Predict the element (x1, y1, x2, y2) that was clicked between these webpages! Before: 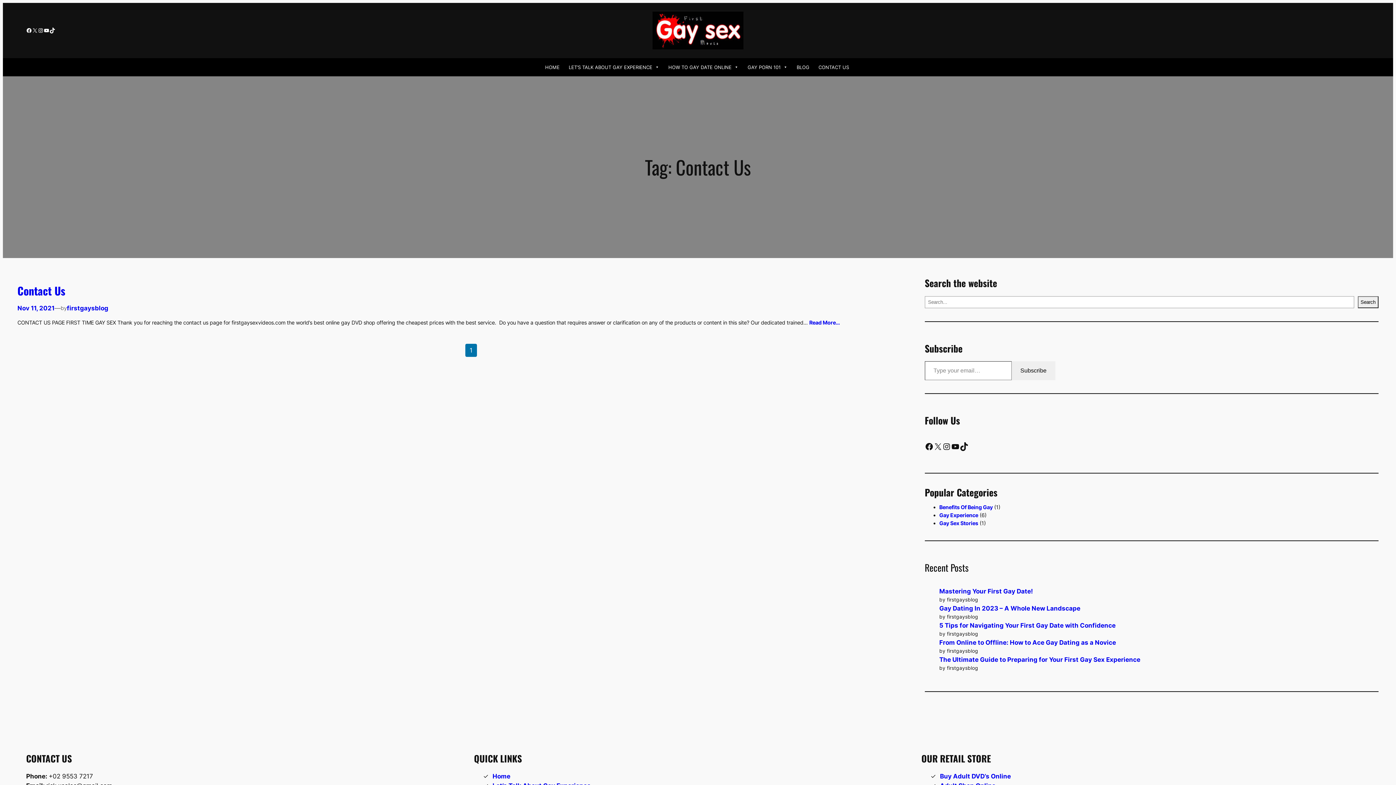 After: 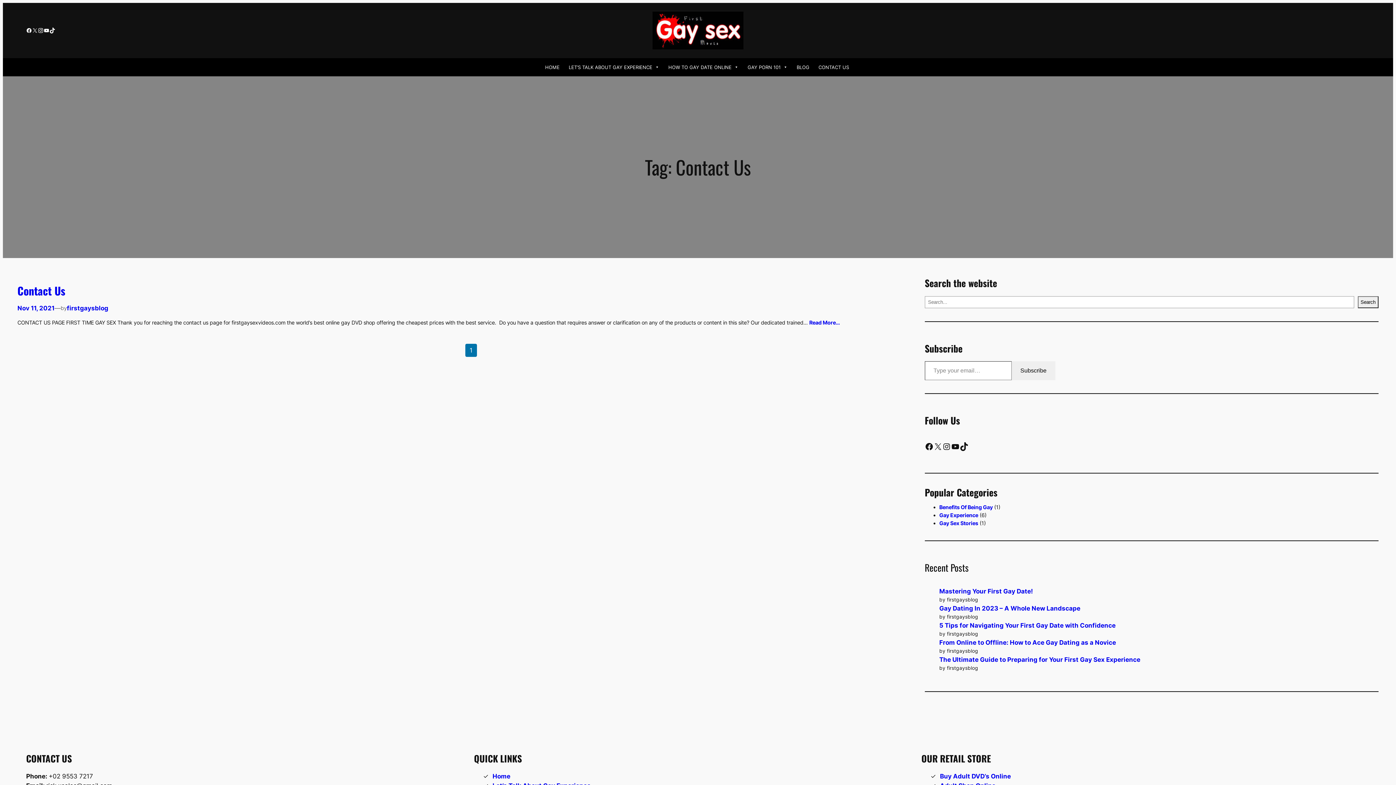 Action: bbox: (37, 27, 43, 33) label: Instagram